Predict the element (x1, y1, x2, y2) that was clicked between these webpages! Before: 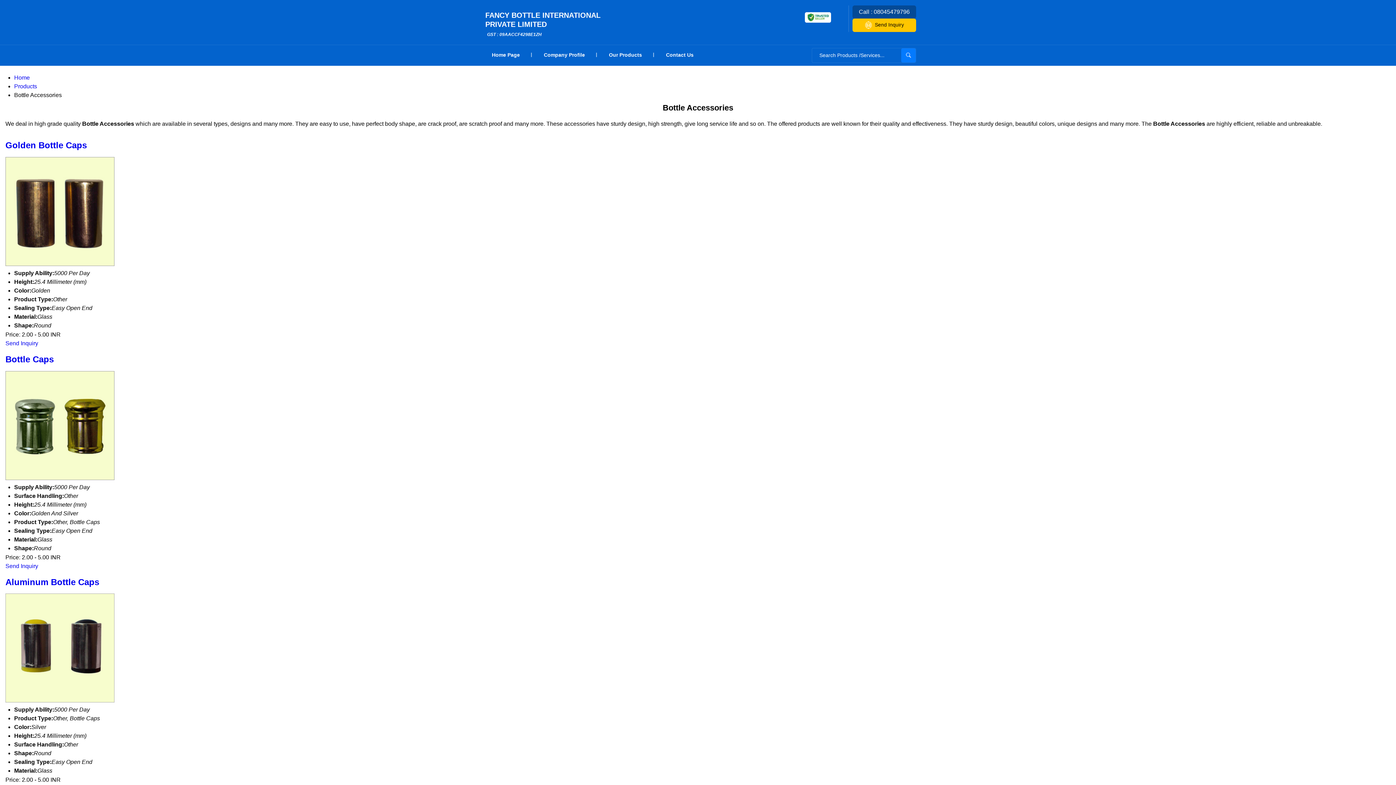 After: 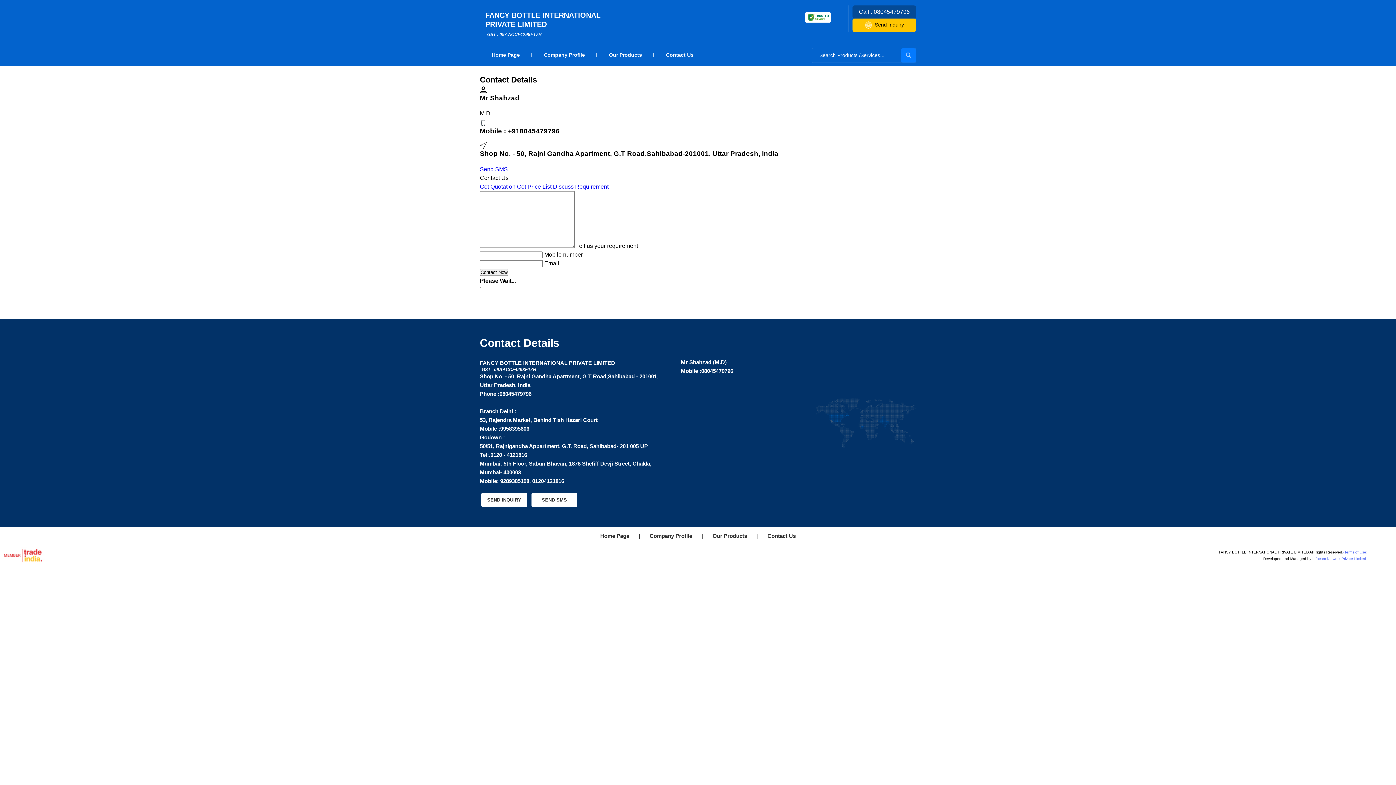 Action: label: Send Inquiry bbox: (852, 18, 916, 32)